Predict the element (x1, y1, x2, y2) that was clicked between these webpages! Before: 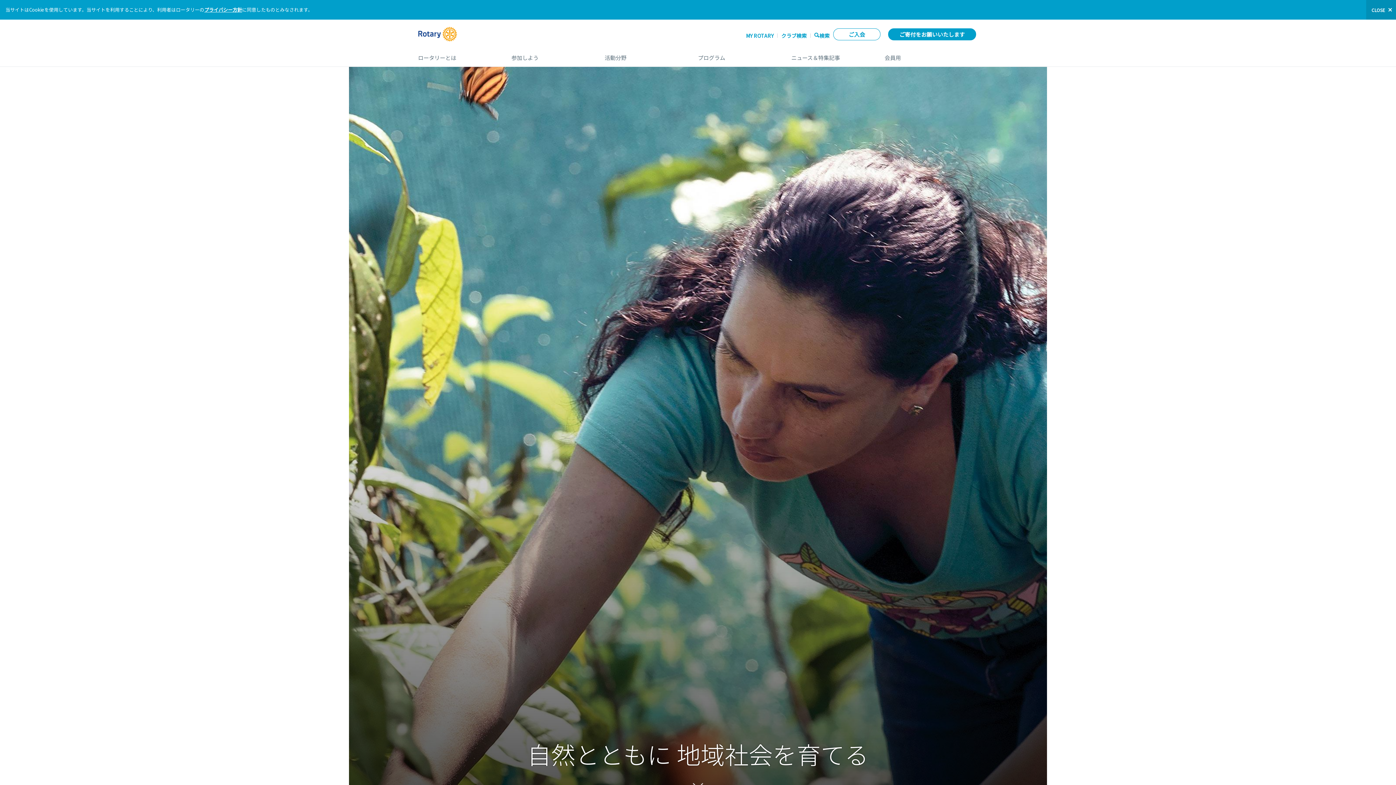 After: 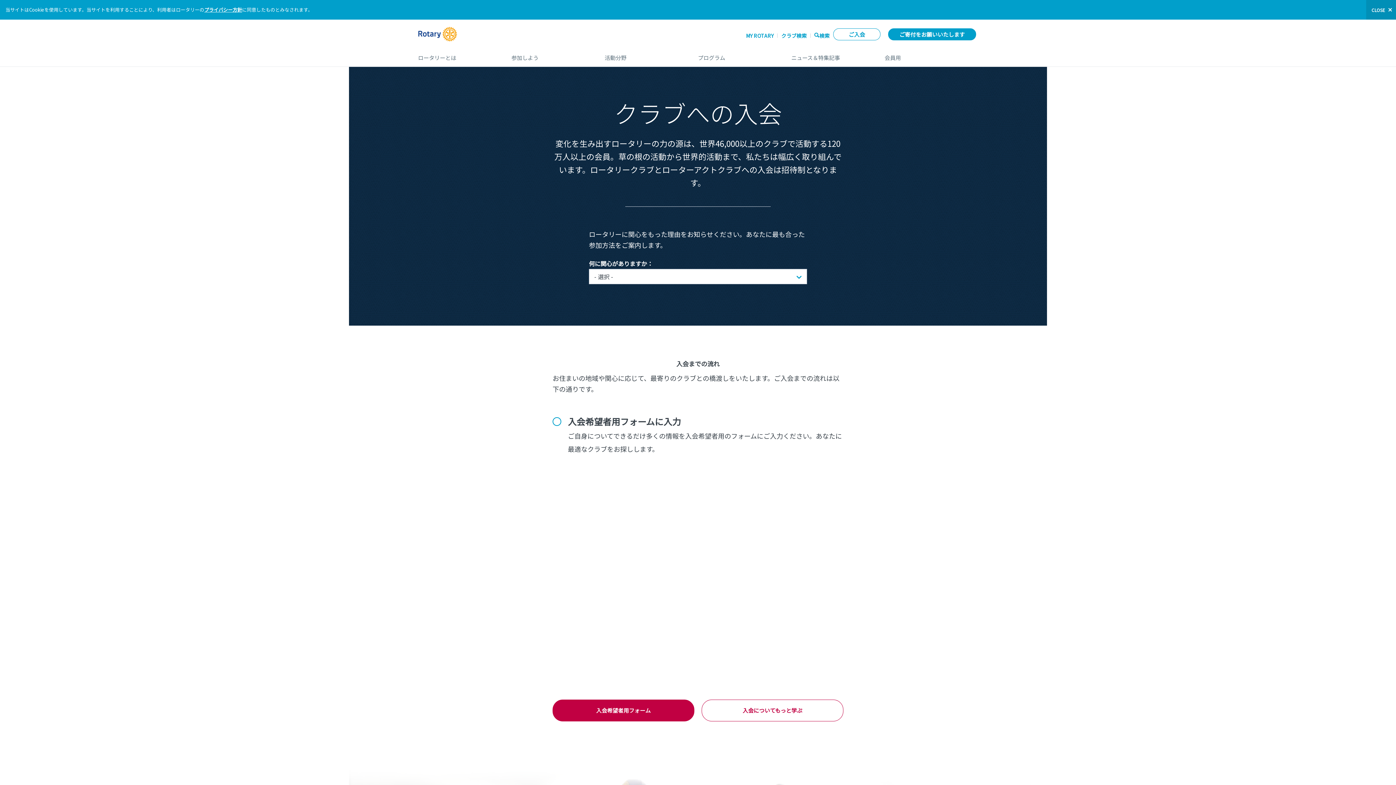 Action: label: ご入会 bbox: (833, 28, 880, 40)